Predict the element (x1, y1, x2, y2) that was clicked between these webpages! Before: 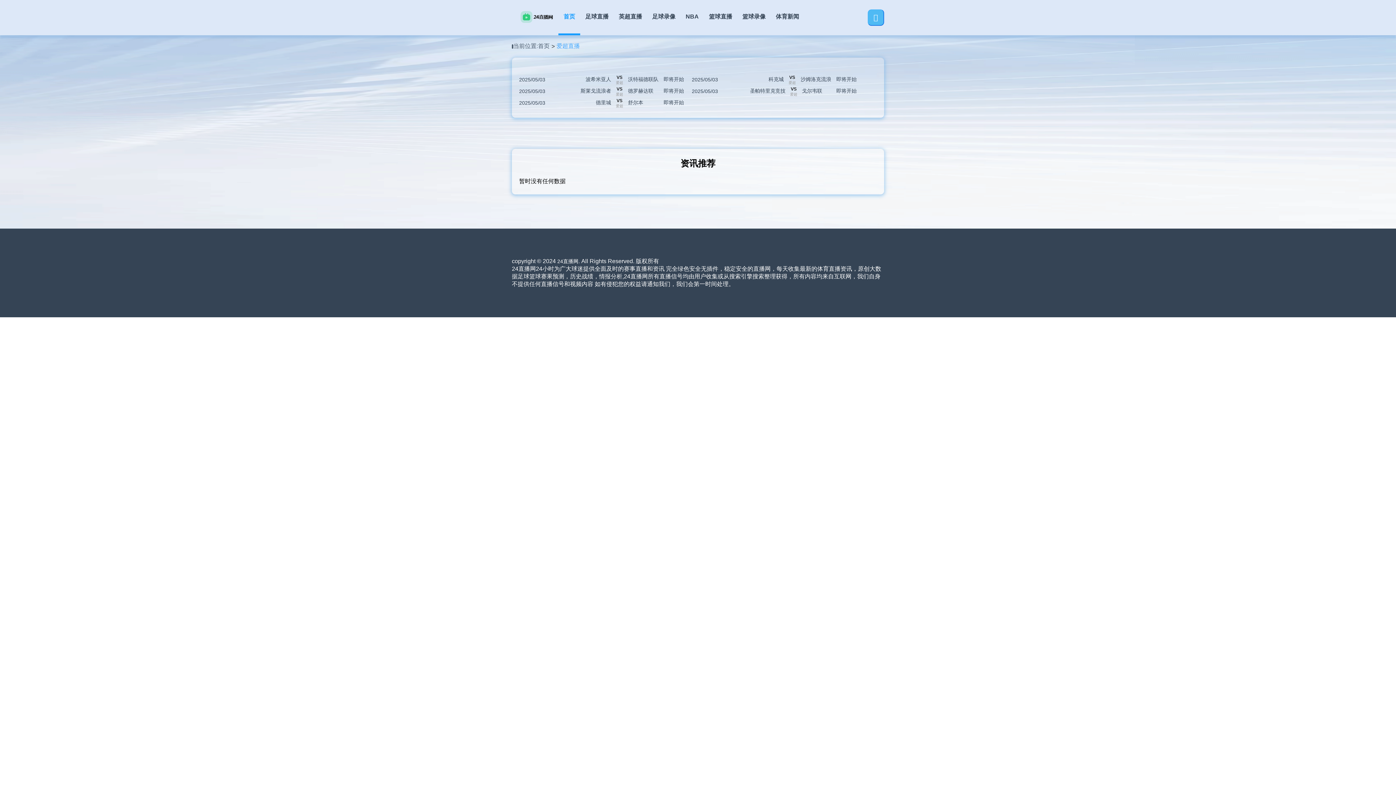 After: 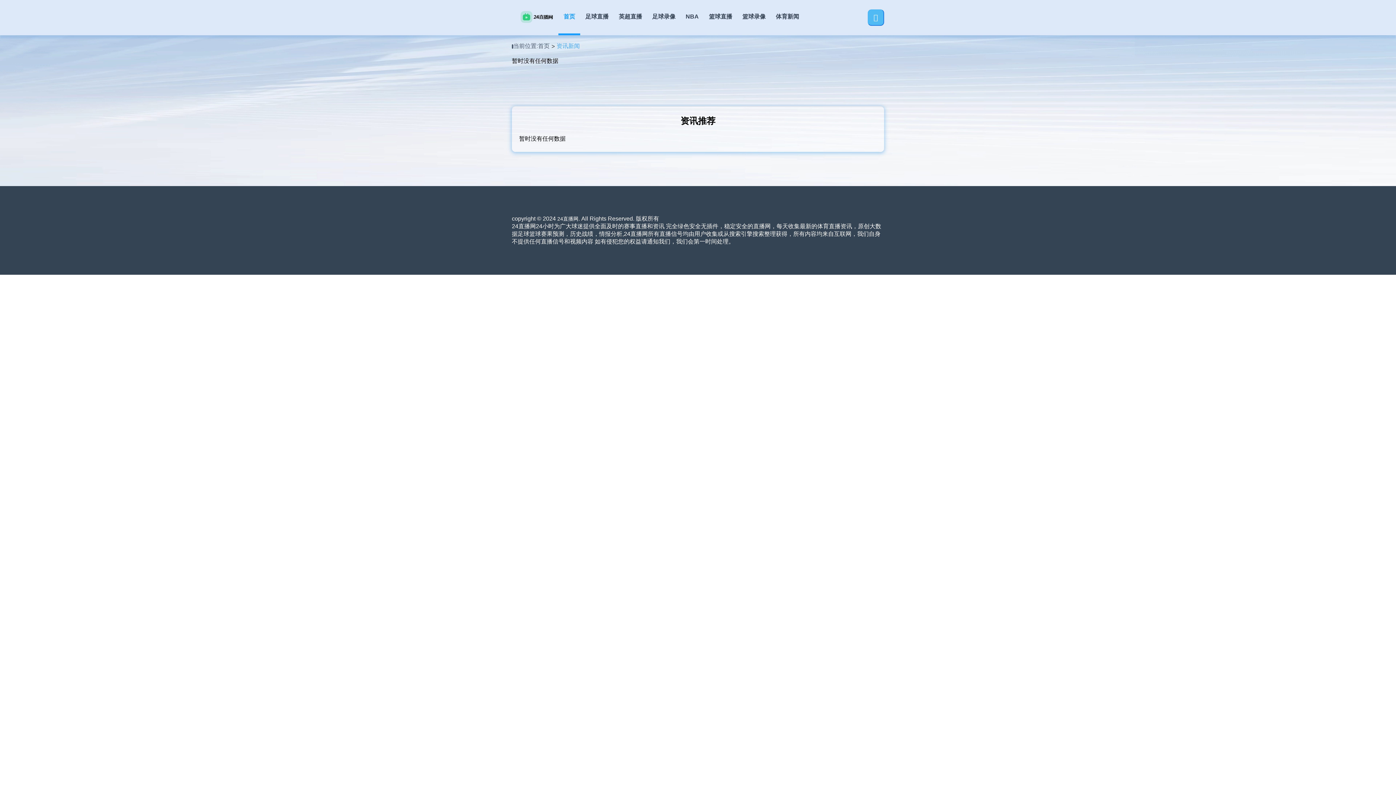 Action: label: 体育新闻 bbox: (776, 12, 799, 20)